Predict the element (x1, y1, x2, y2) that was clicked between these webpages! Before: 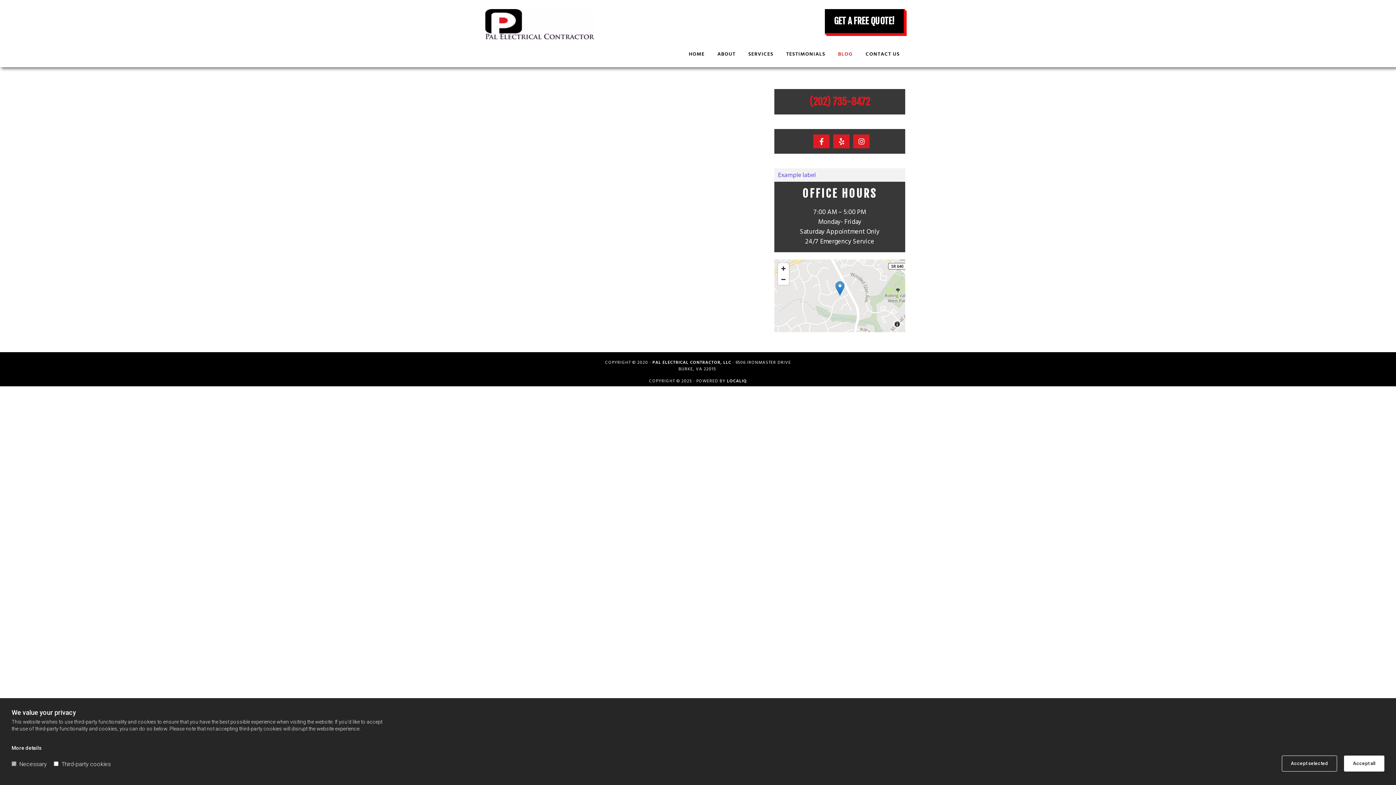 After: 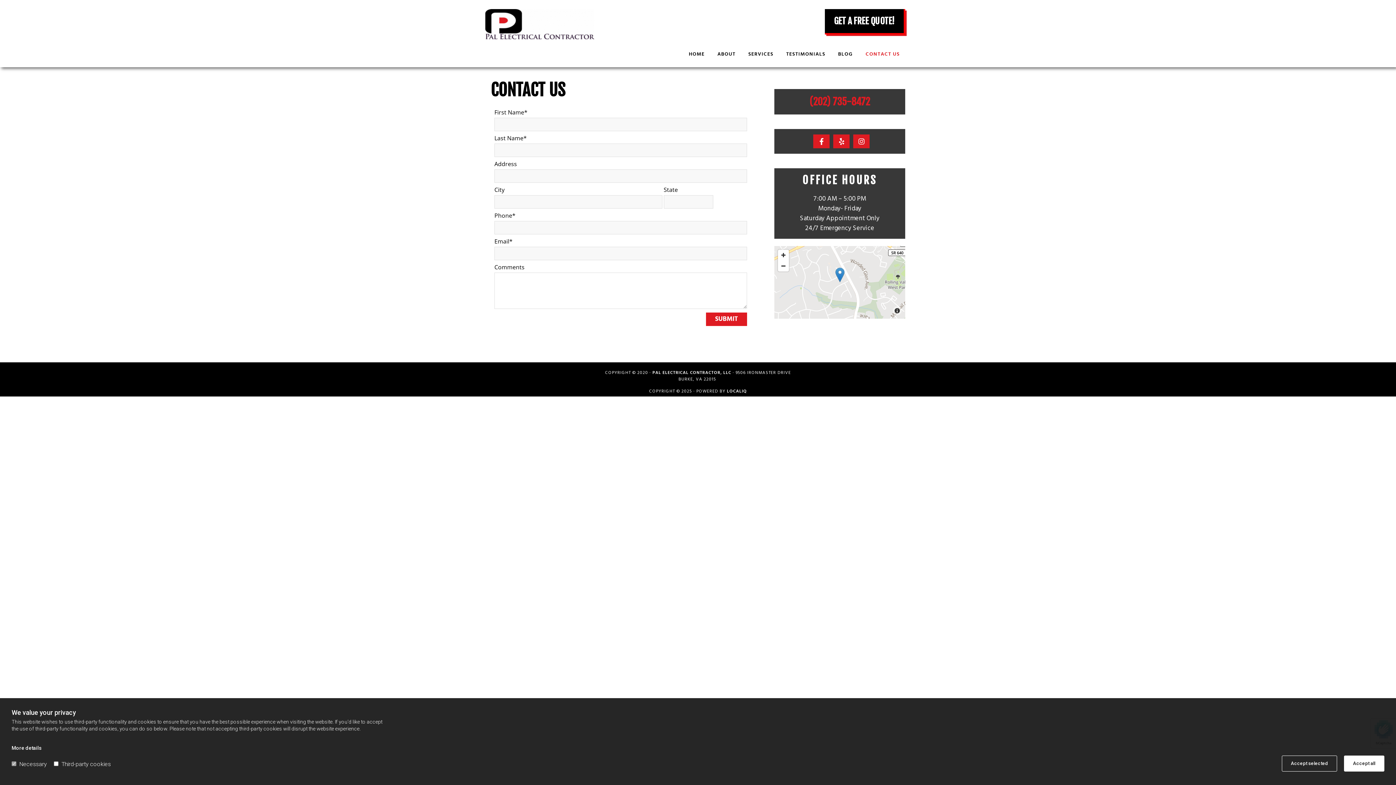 Action: bbox: (860, 41, 905, 67) label: CONTACT US